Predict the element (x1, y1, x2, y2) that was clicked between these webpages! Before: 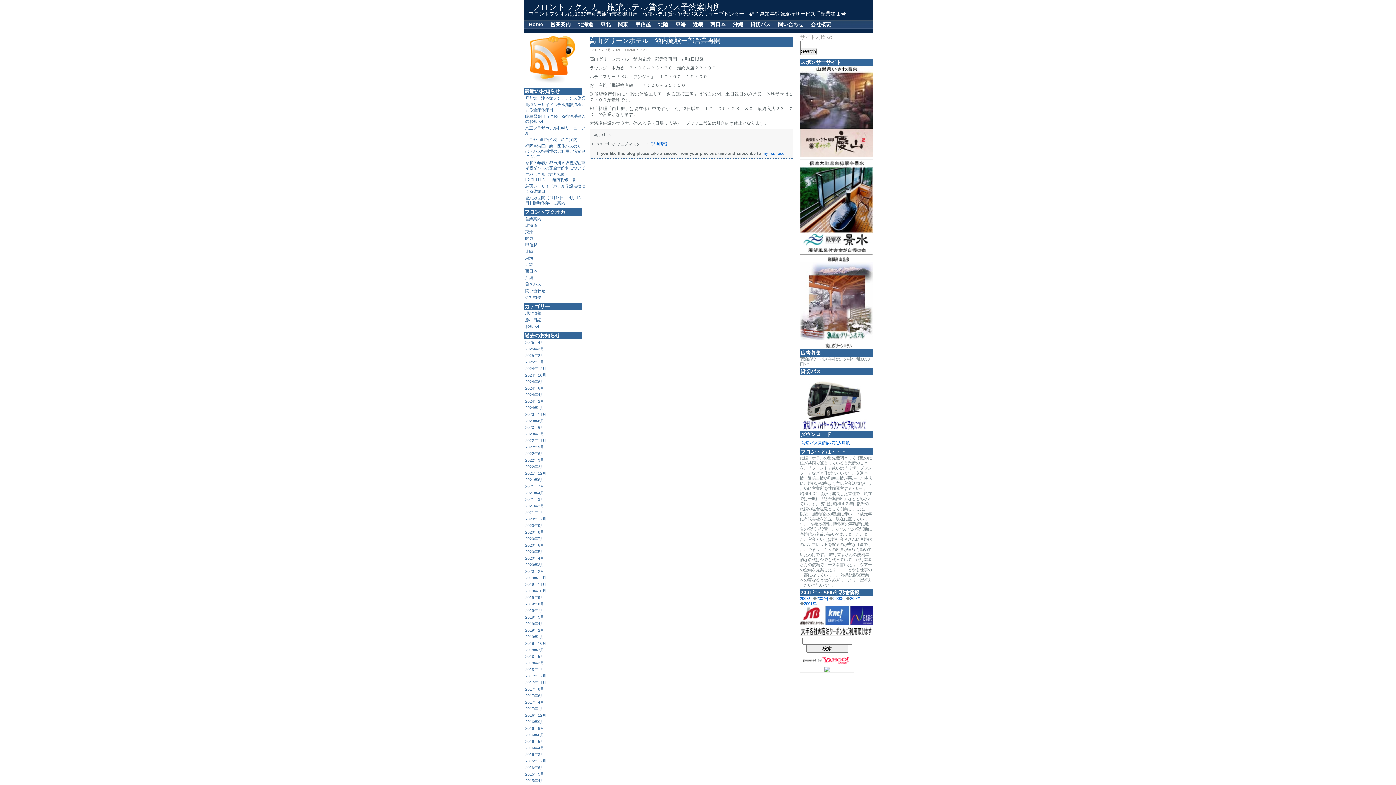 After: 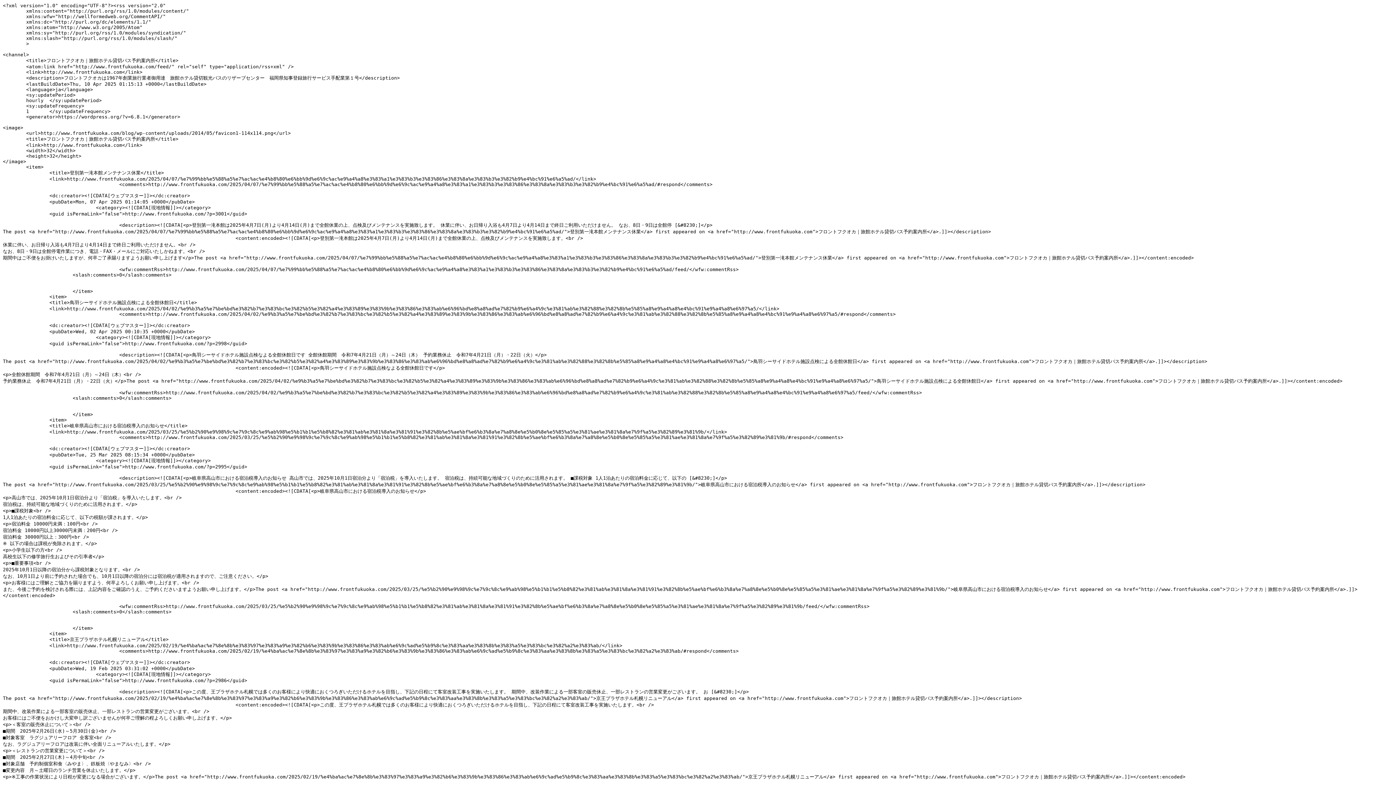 Action: label: my rss feed bbox: (762, 151, 784, 155)